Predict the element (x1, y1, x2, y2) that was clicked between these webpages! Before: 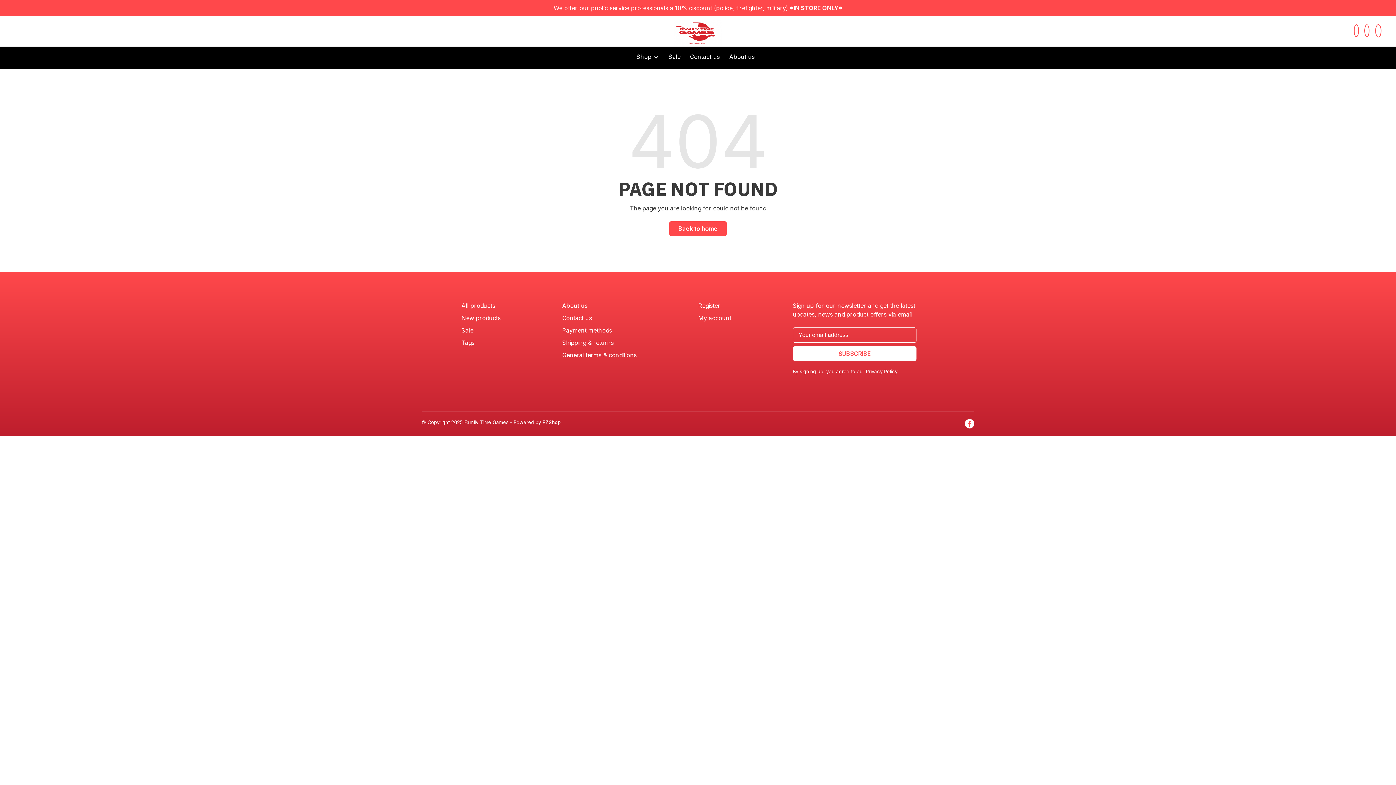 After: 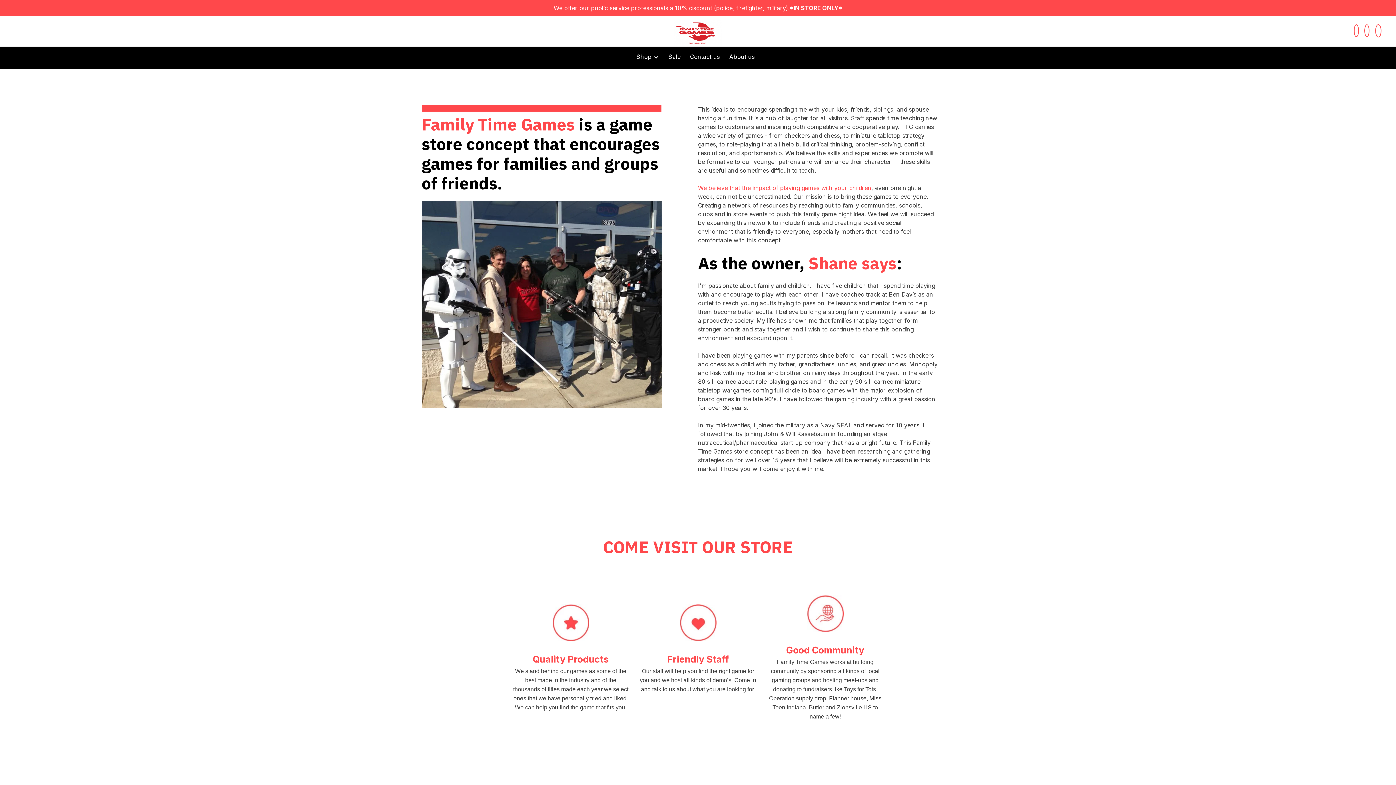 Action: bbox: (729, 53, 754, 60) label: About us